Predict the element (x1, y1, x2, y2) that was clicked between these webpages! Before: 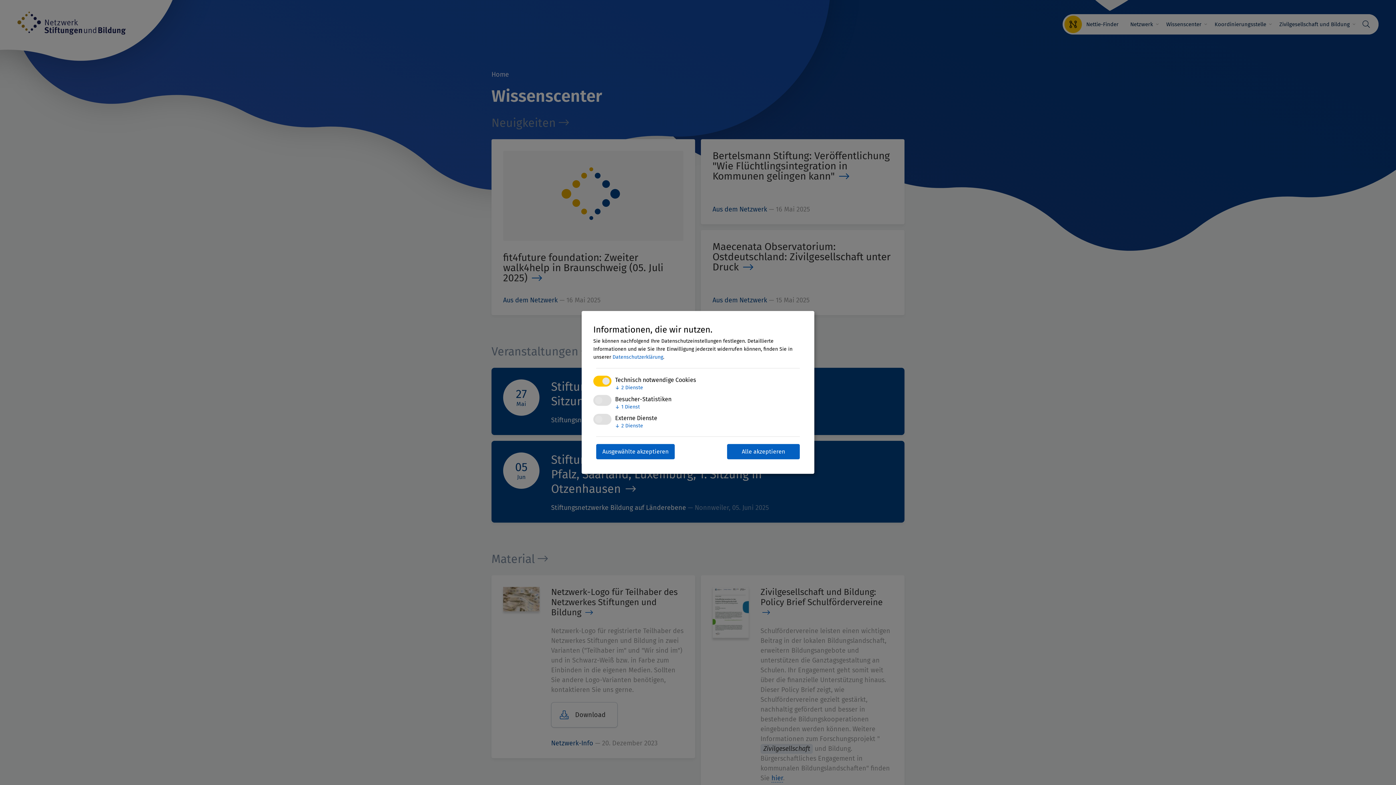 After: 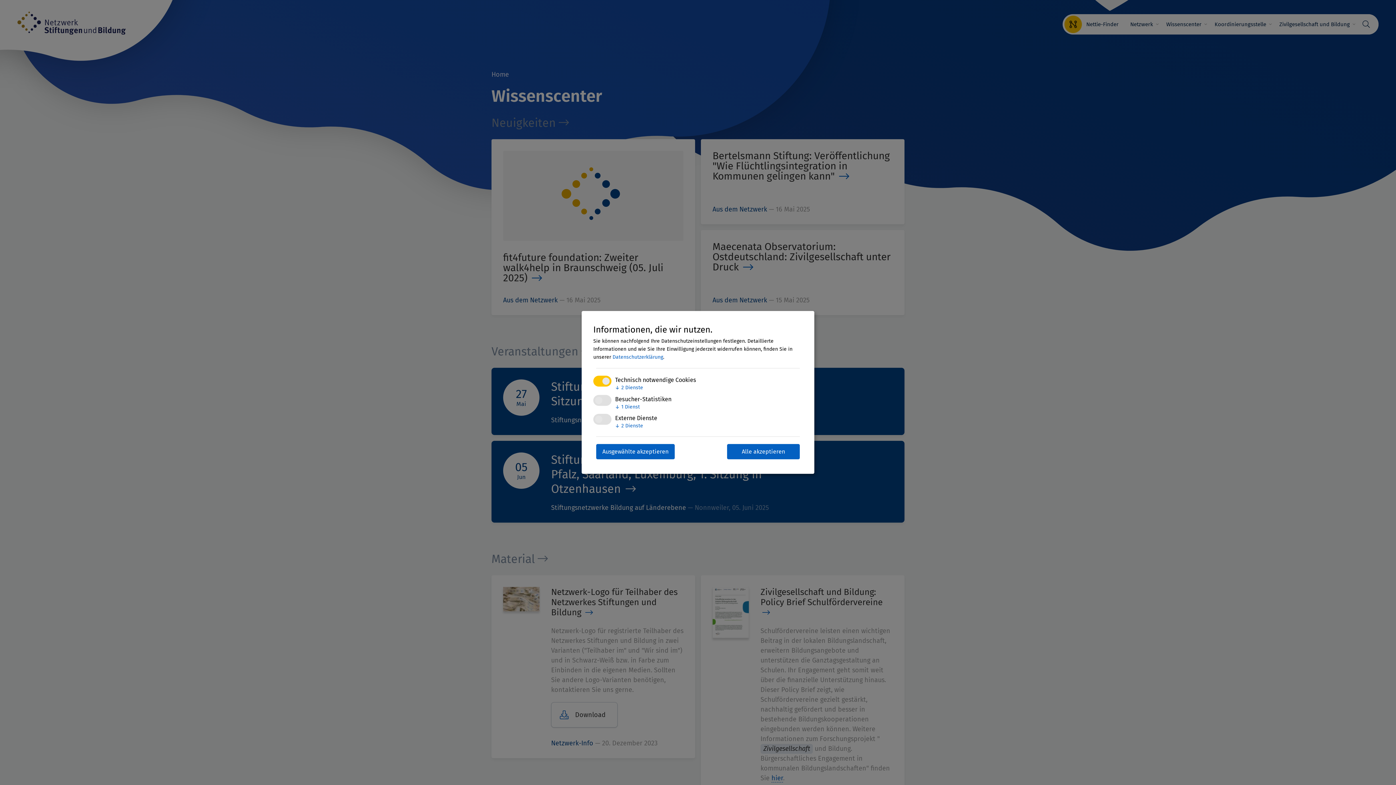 Action: bbox: (612, 354, 663, 360) label: Datenschutzerklärung